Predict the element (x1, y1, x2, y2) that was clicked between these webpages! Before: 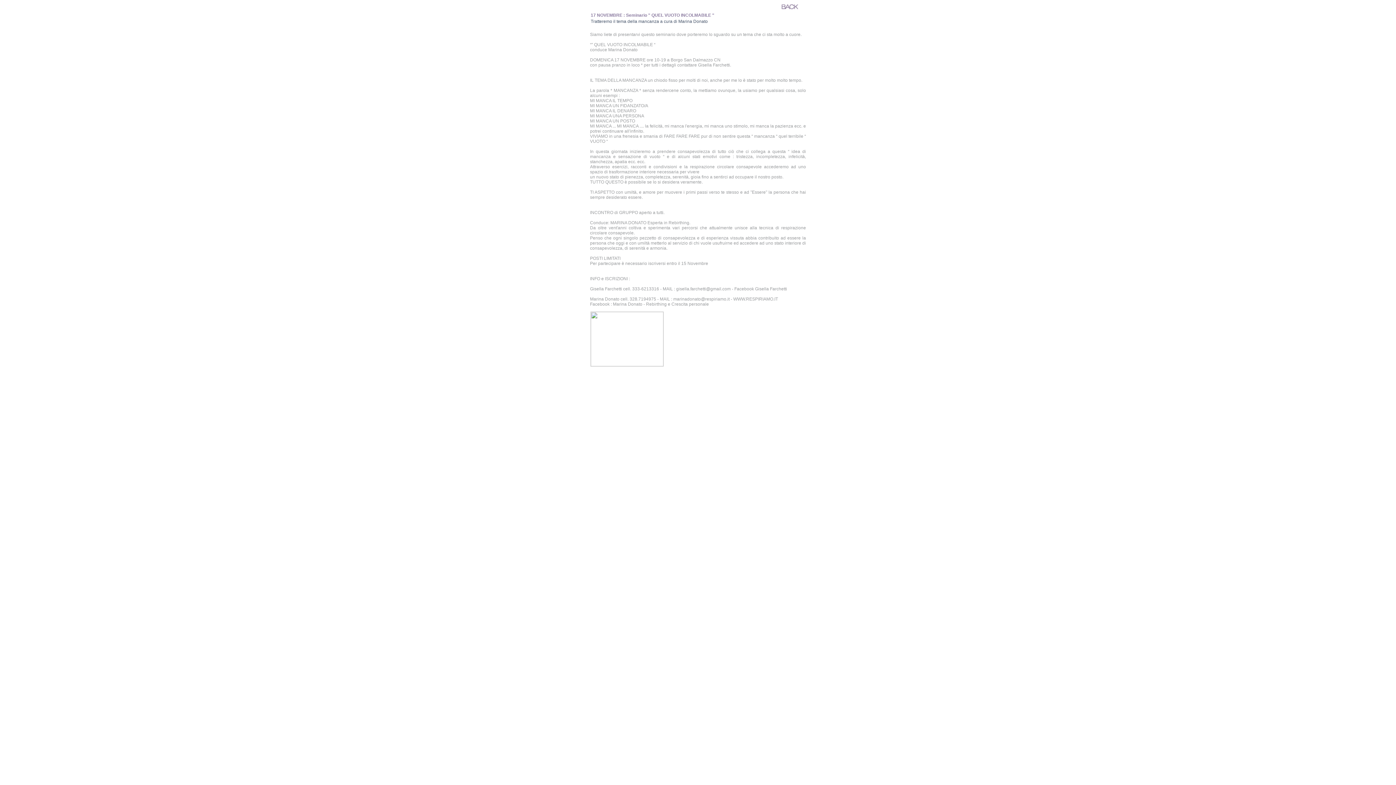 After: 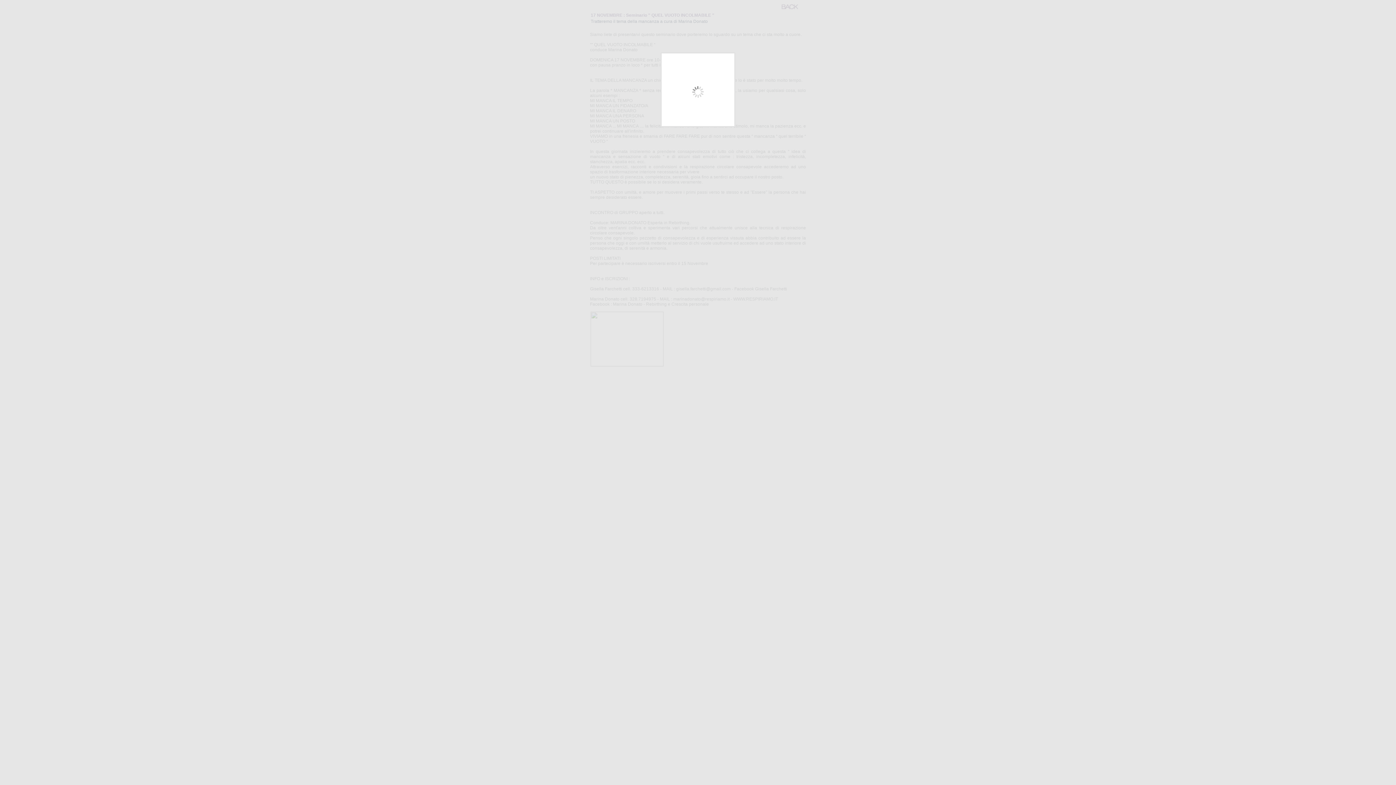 Action: bbox: (590, 361, 663, 367)